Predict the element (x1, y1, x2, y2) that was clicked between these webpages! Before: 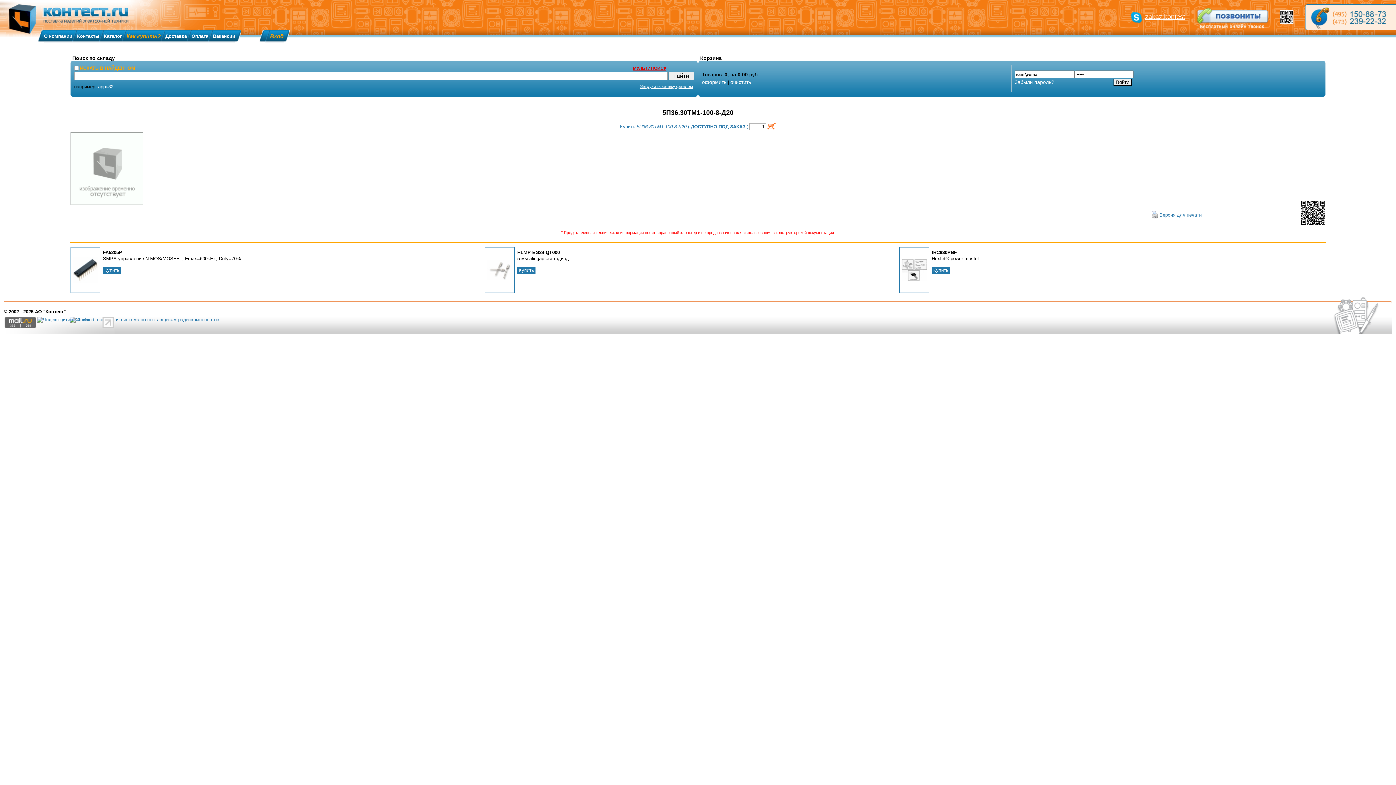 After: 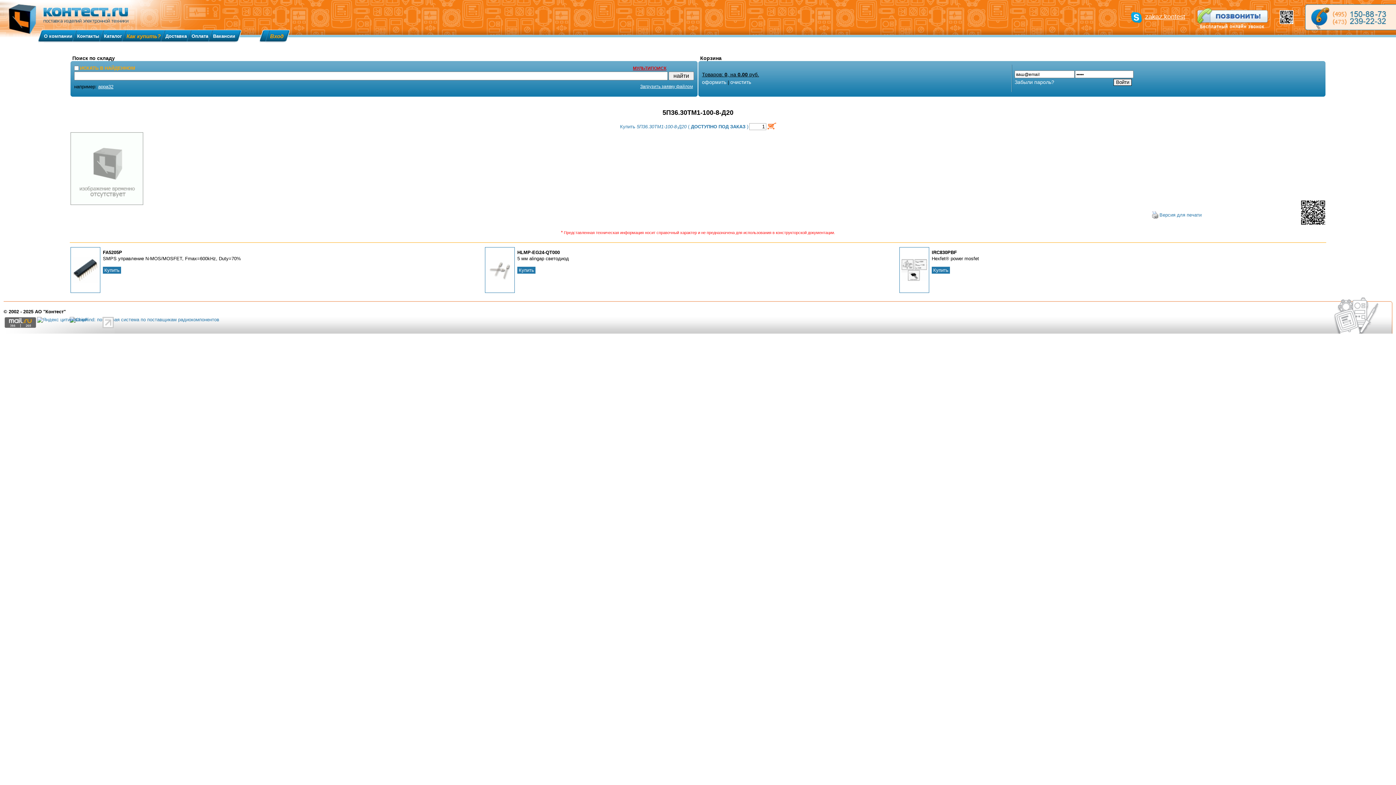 Action: label: Купить bbox: (102, 266, 121, 273)